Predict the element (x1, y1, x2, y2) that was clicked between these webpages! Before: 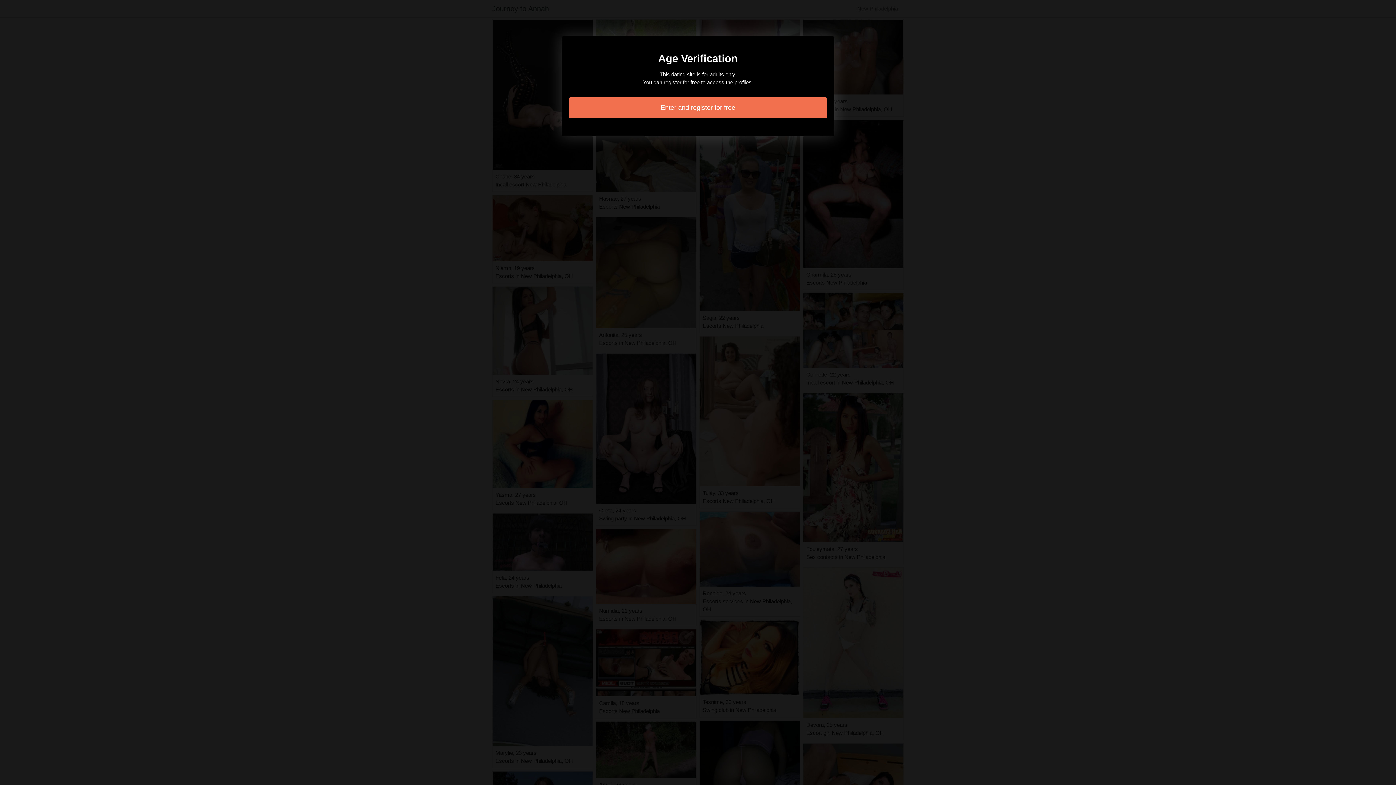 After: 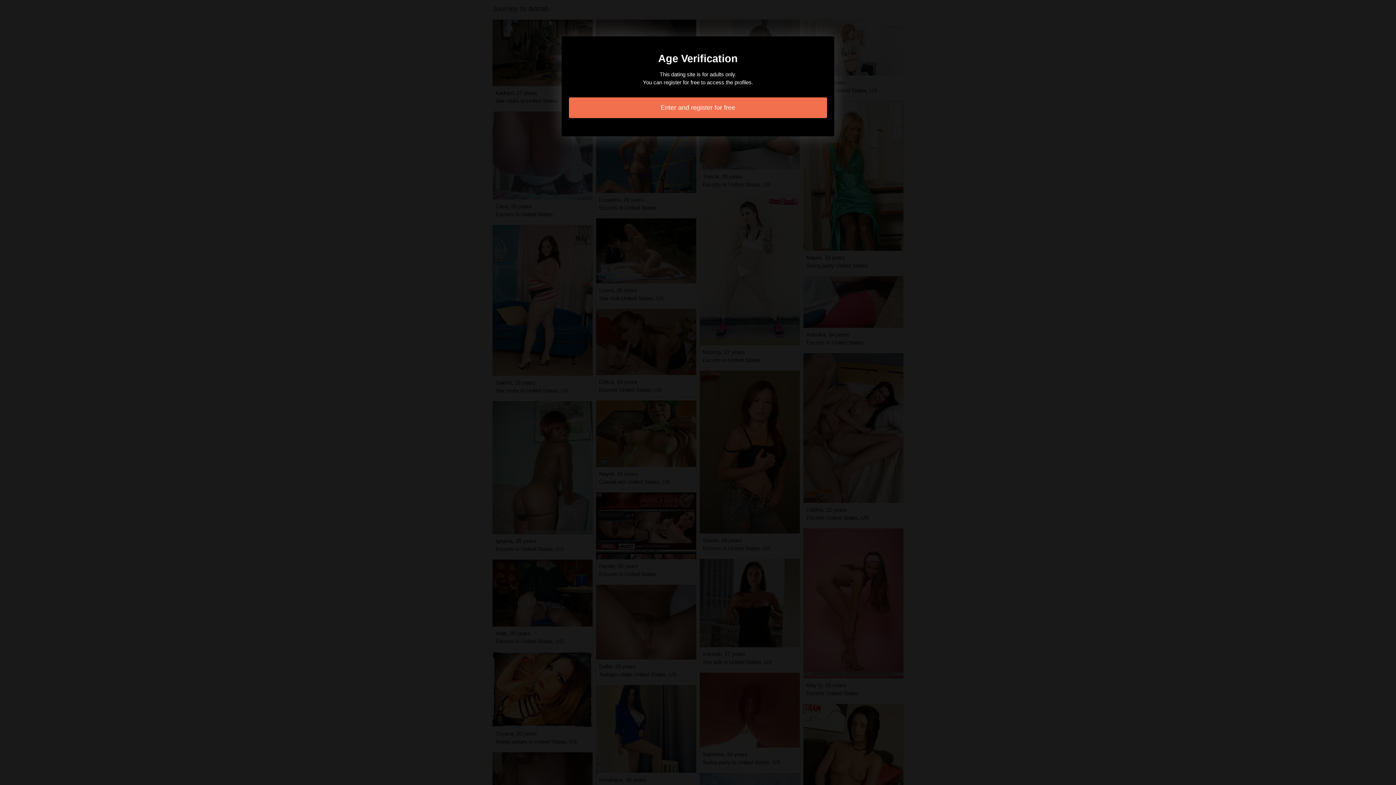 Action: label: Enter and register for free bbox: (569, 97, 827, 118)